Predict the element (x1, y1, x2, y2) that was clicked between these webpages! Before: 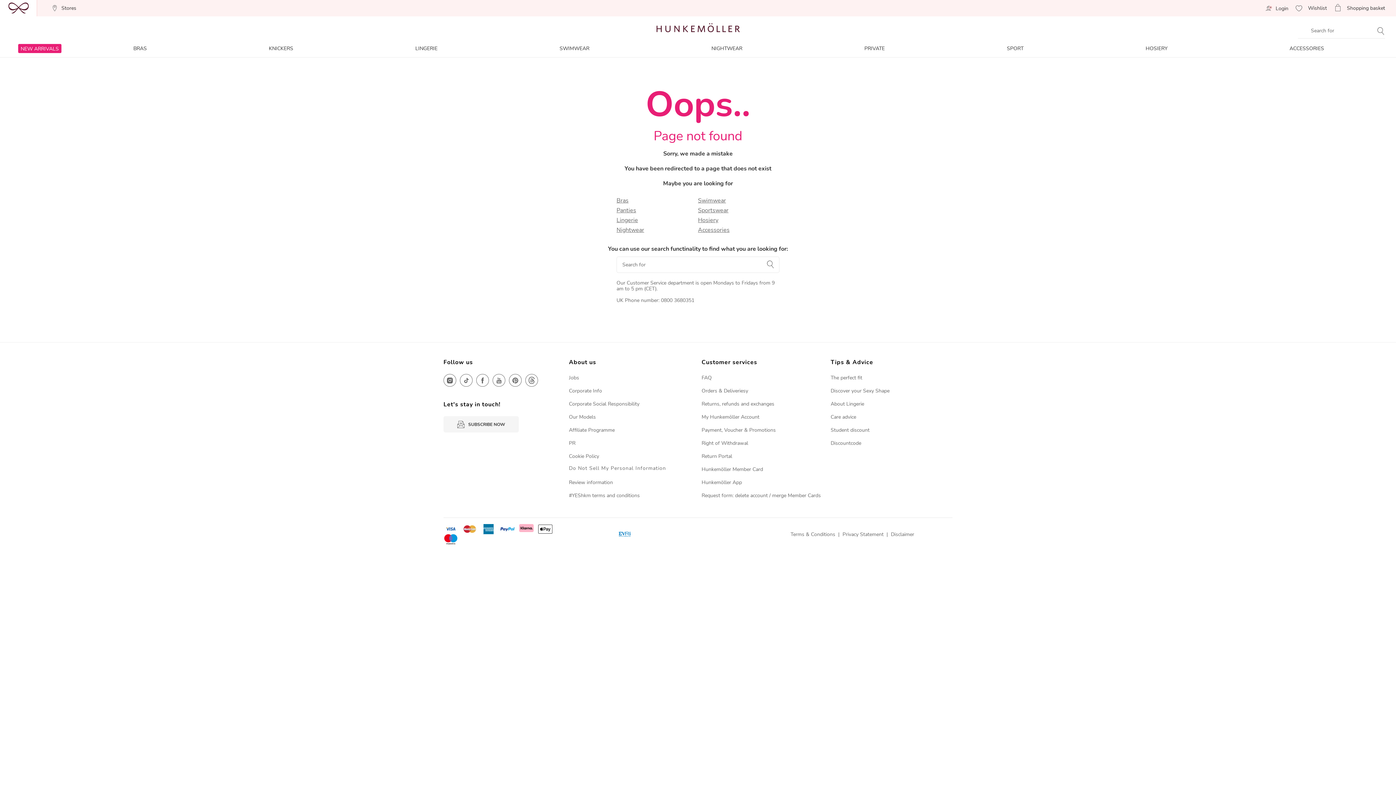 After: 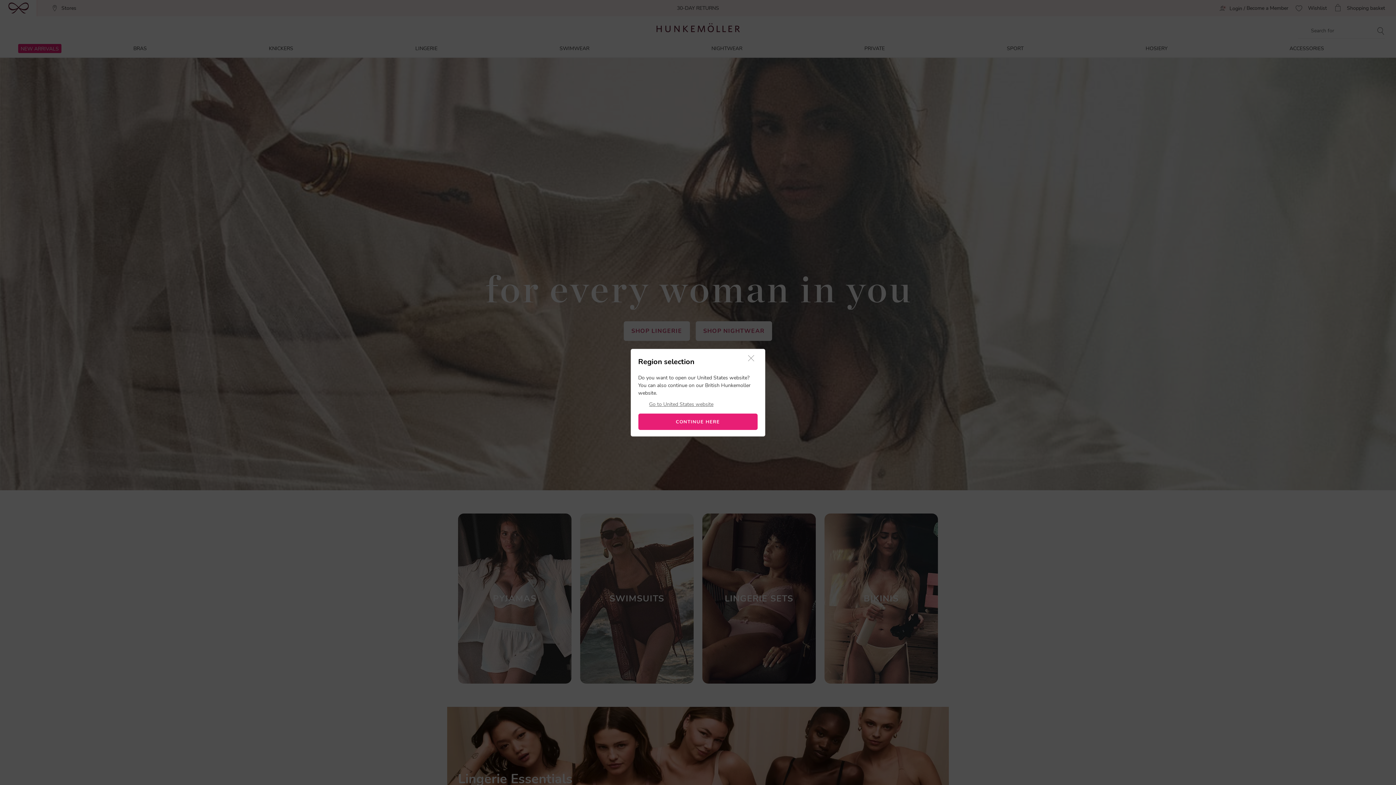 Action: label:  GO bbox: (766, 260, 776, 268)